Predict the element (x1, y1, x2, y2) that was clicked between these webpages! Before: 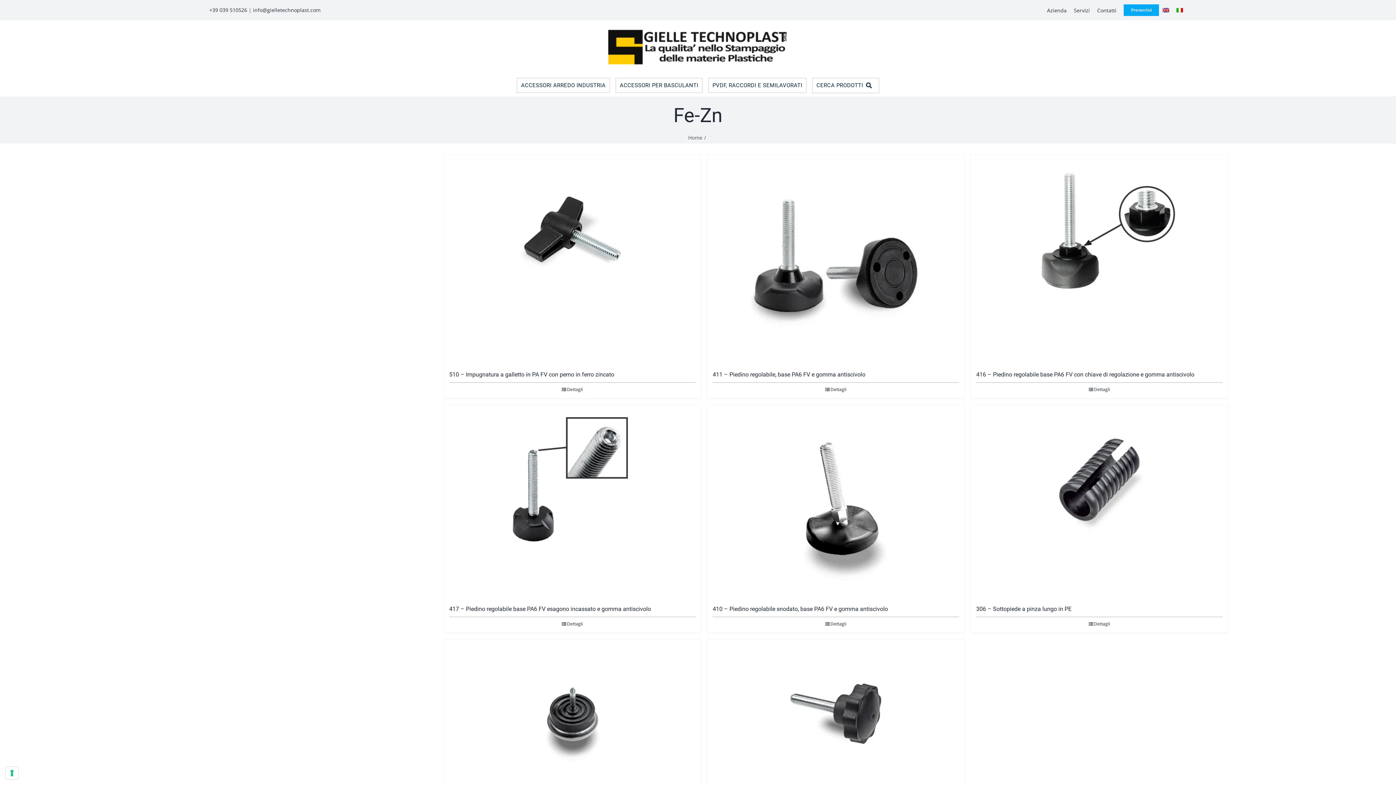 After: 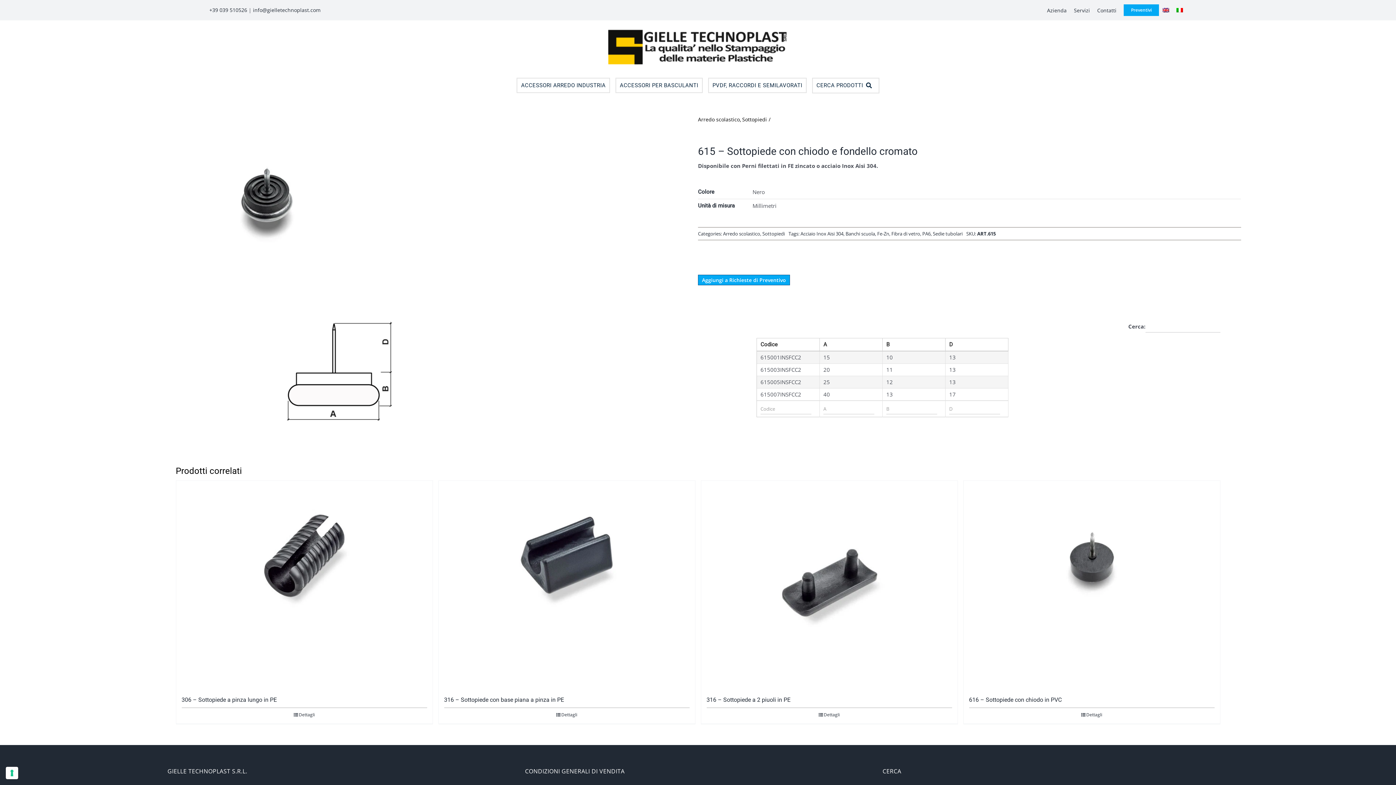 Action: label: 615 – Sottopiede con chiodo e fondello cromato bbox: (443, 639, 701, 788)